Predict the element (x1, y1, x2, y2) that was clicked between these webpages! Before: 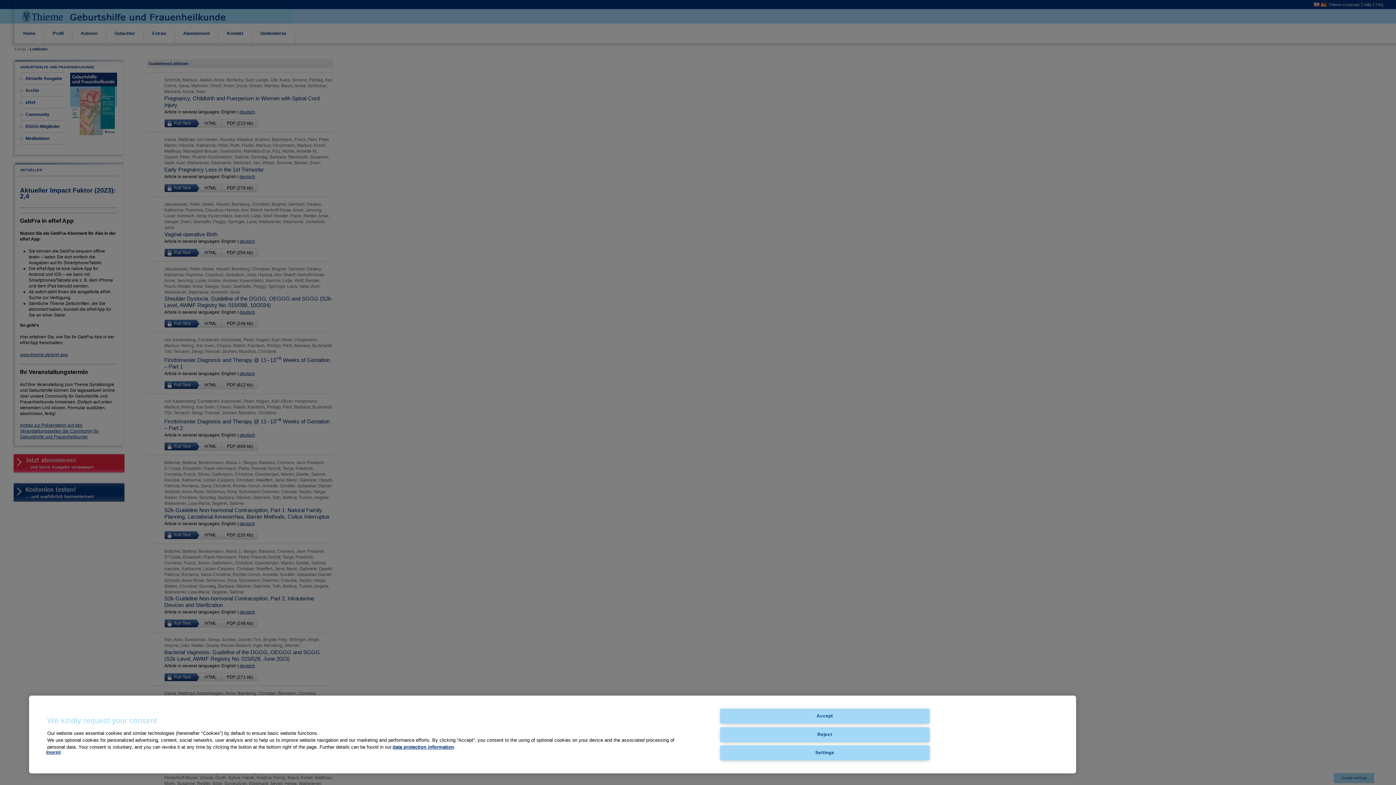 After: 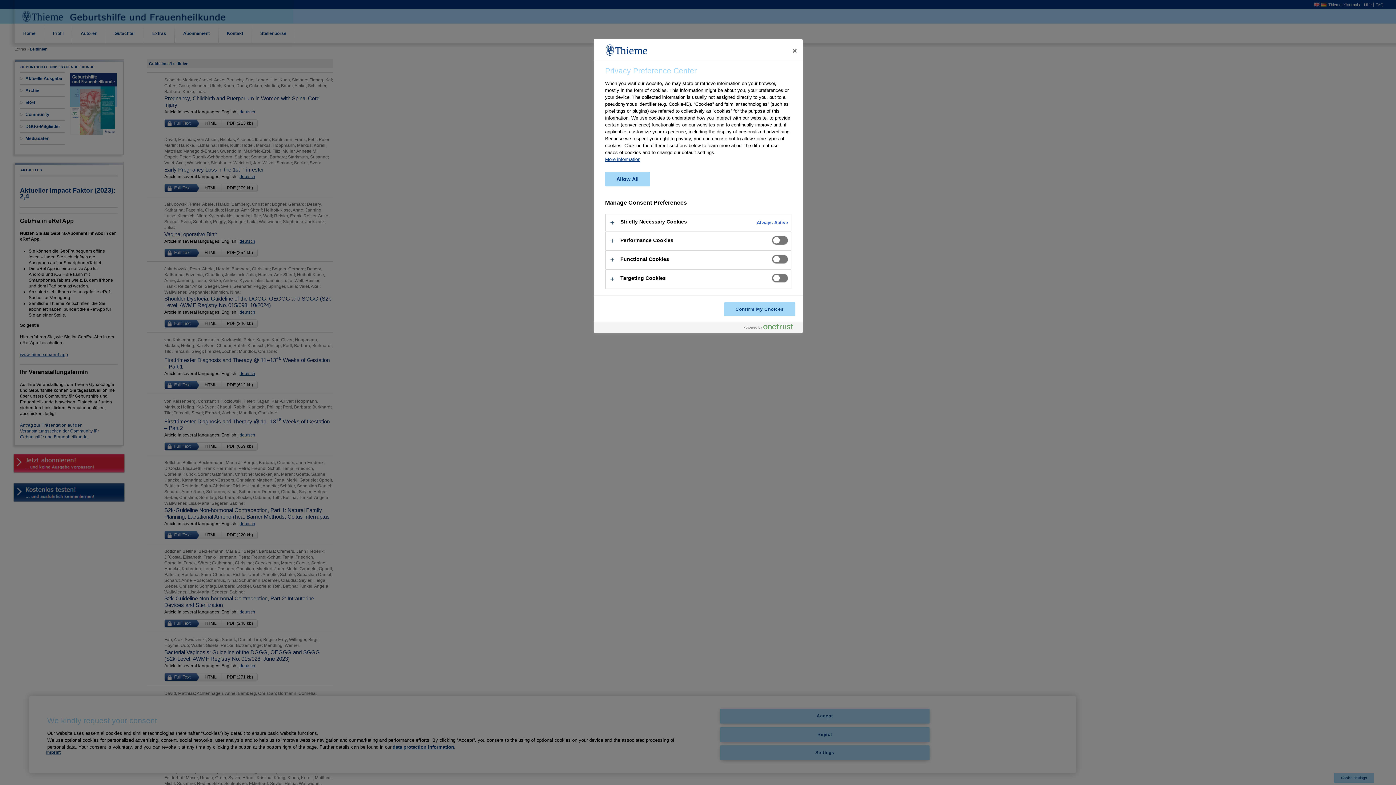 Action: label: Settings bbox: (720, 745, 929, 760)